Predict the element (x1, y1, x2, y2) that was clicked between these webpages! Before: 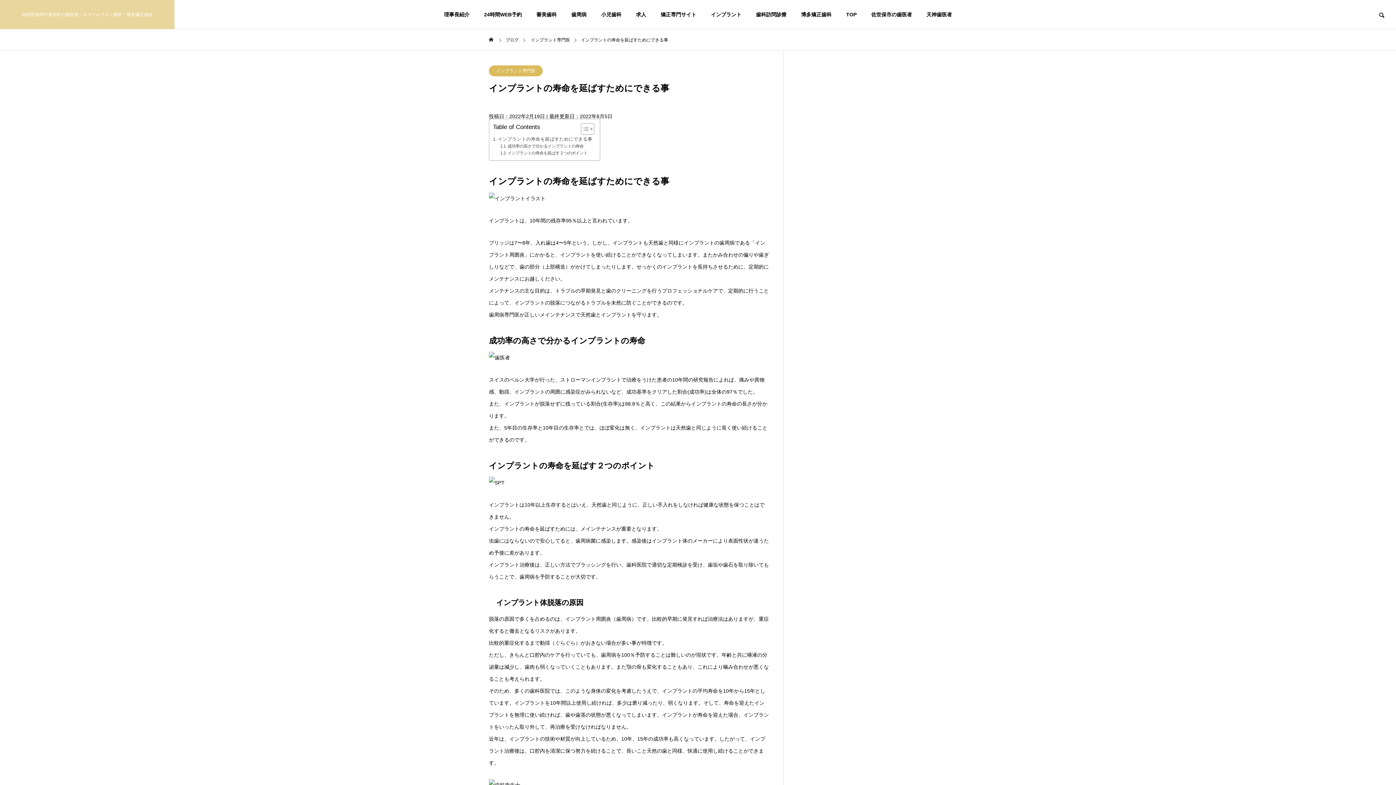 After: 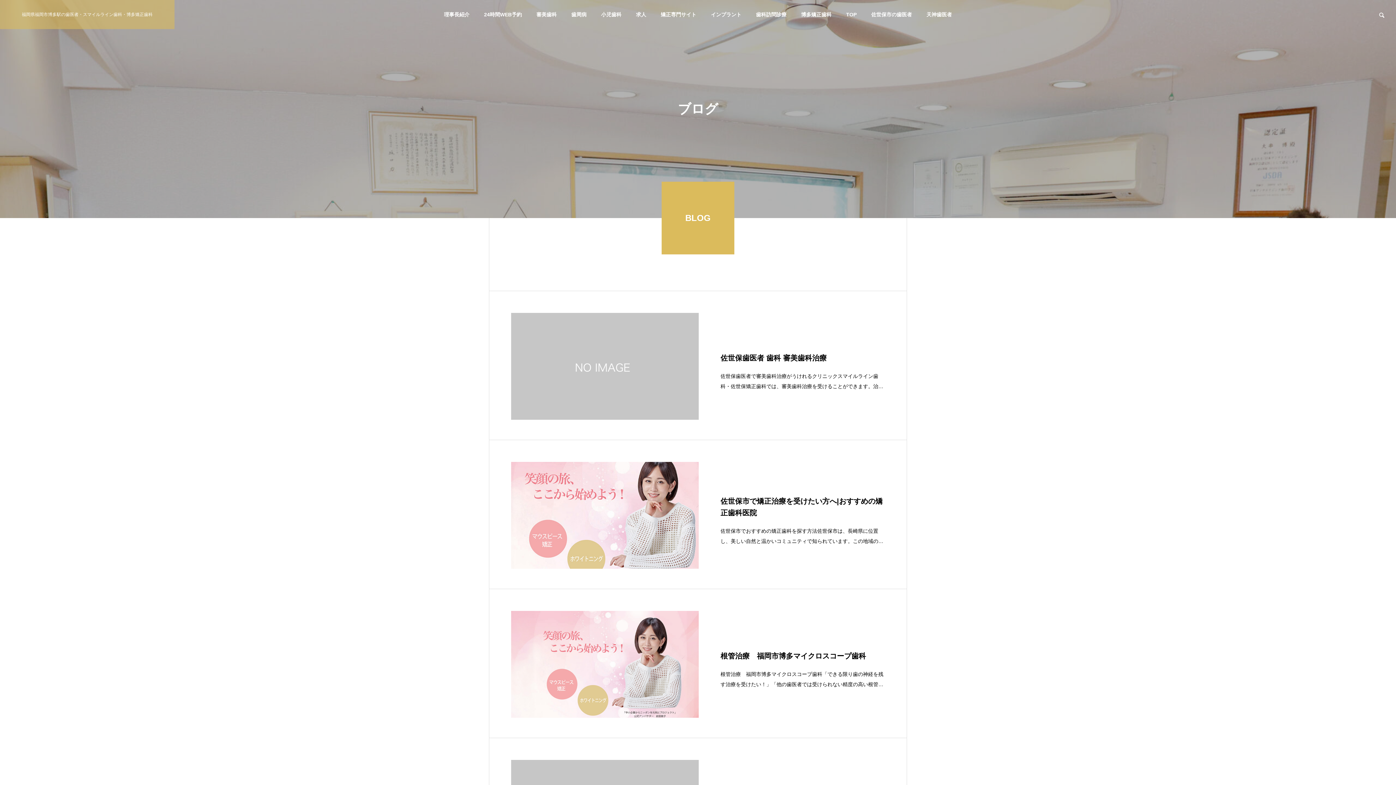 Action: bbox: (505, 29, 518, 50) label: ブログ